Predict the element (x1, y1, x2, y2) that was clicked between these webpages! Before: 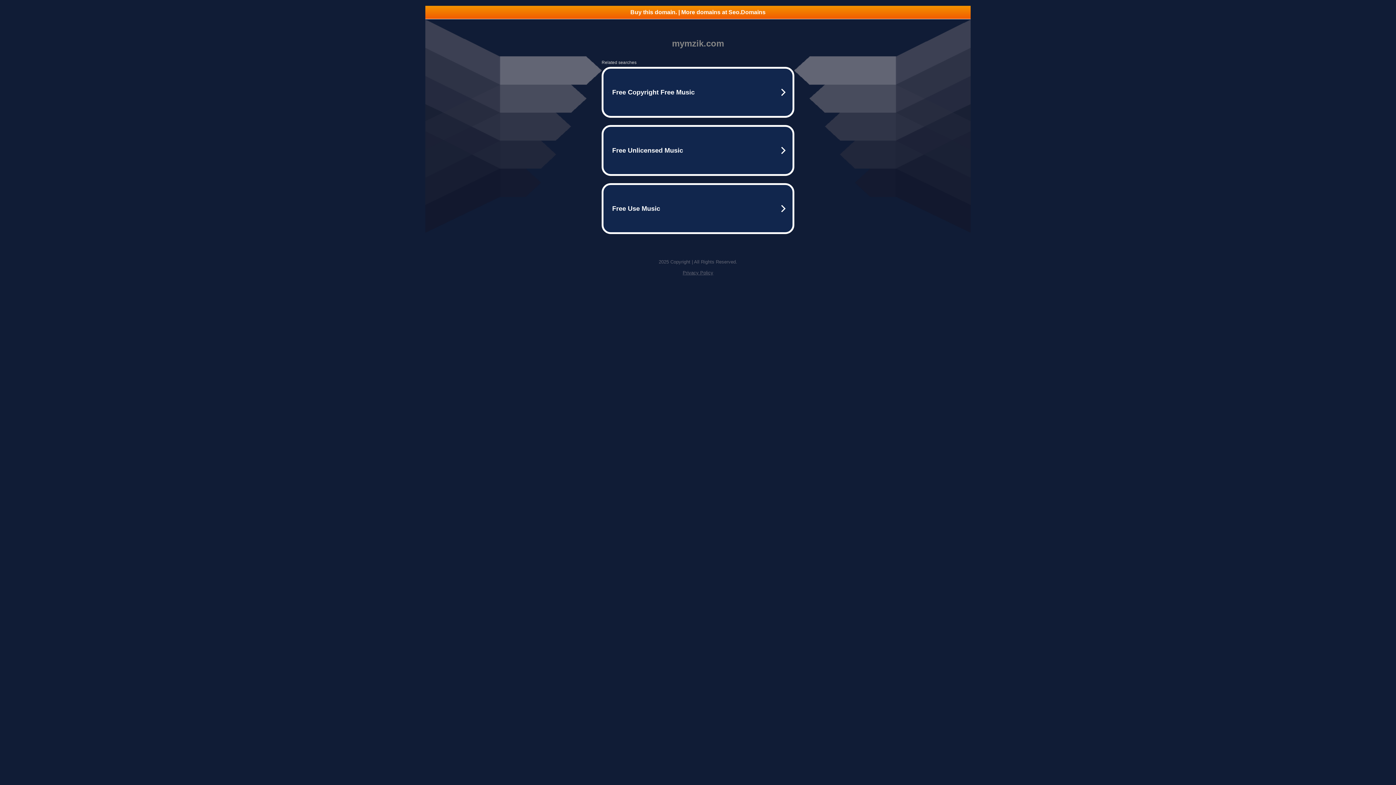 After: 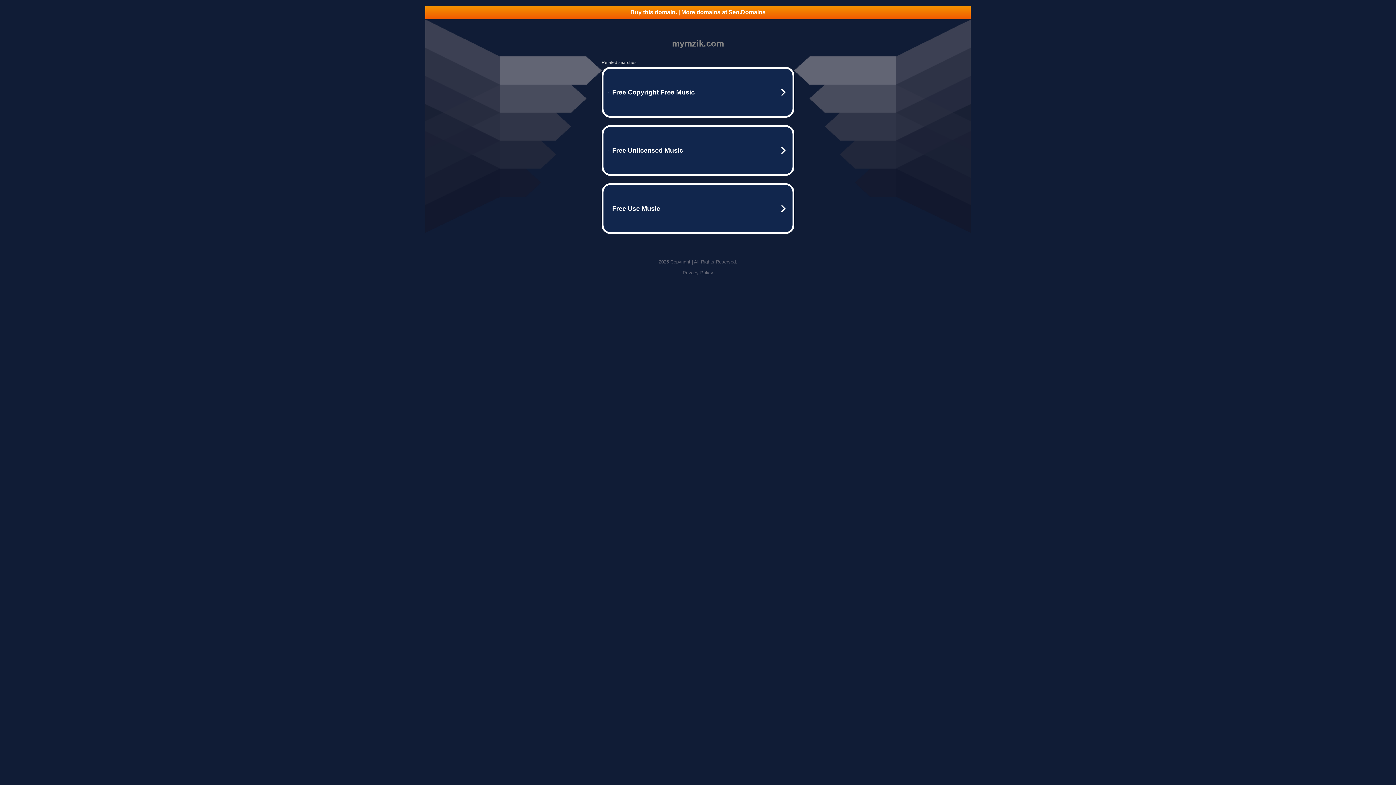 Action: bbox: (425, 5, 970, 18) label: Buy this domain. | More domains at Seo.Domains